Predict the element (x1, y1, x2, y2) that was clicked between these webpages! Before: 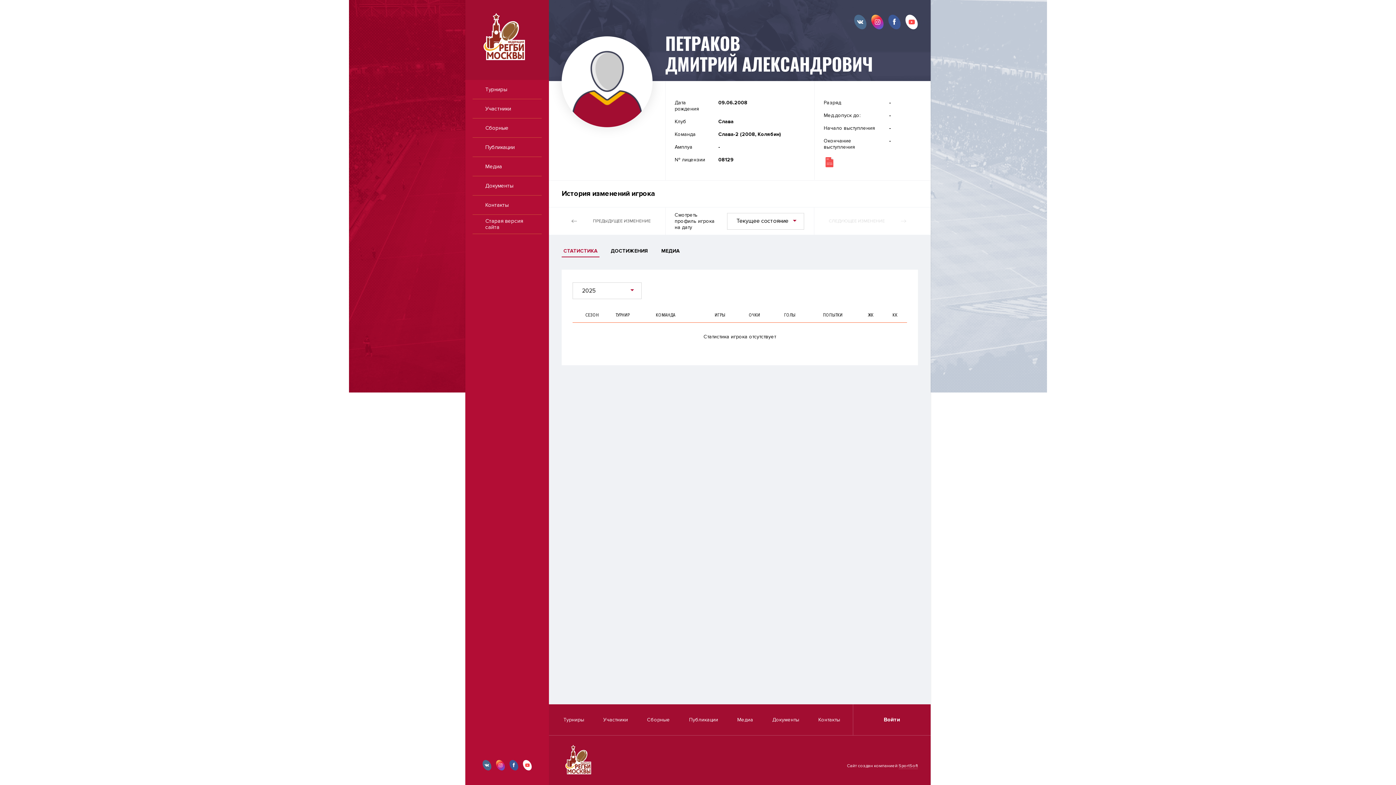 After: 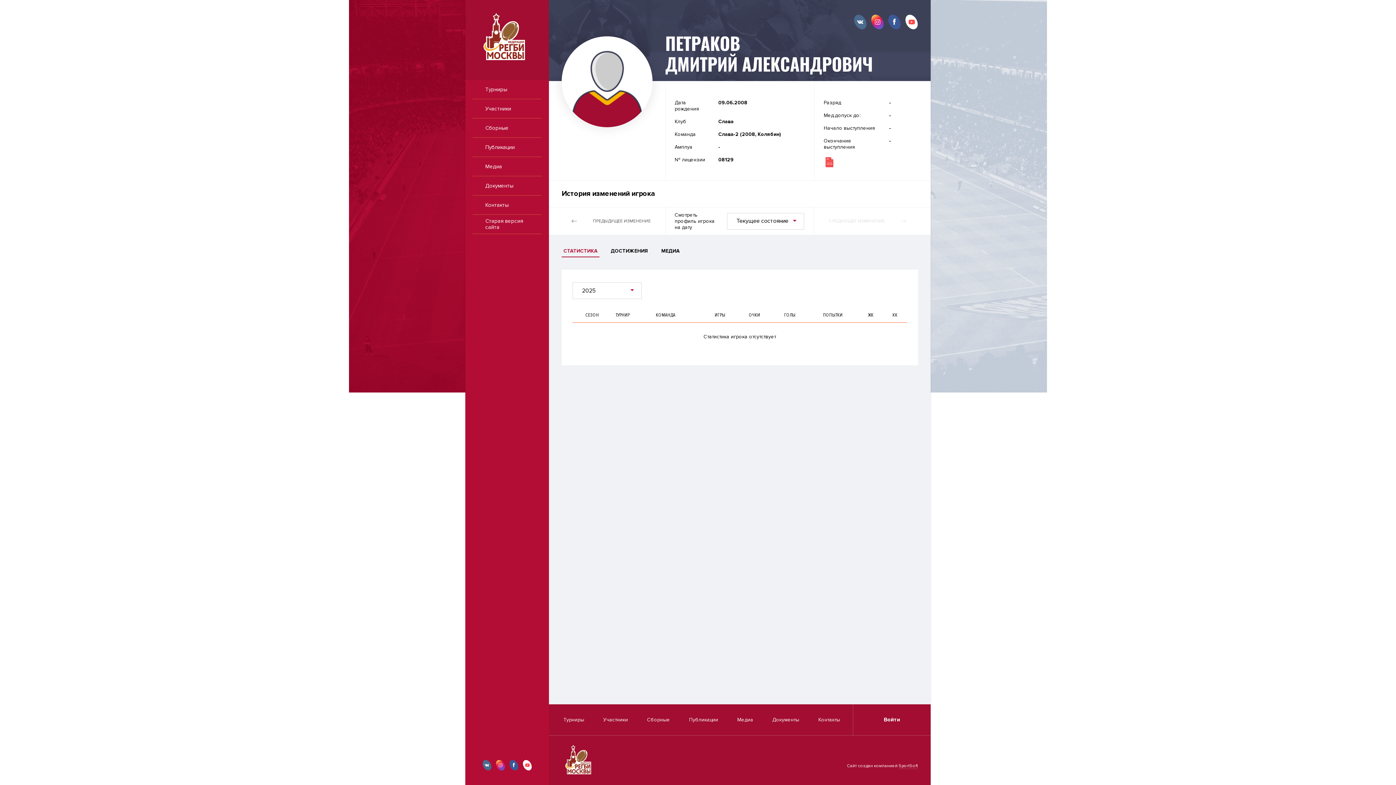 Action: bbox: (905, 14, 918, 30)